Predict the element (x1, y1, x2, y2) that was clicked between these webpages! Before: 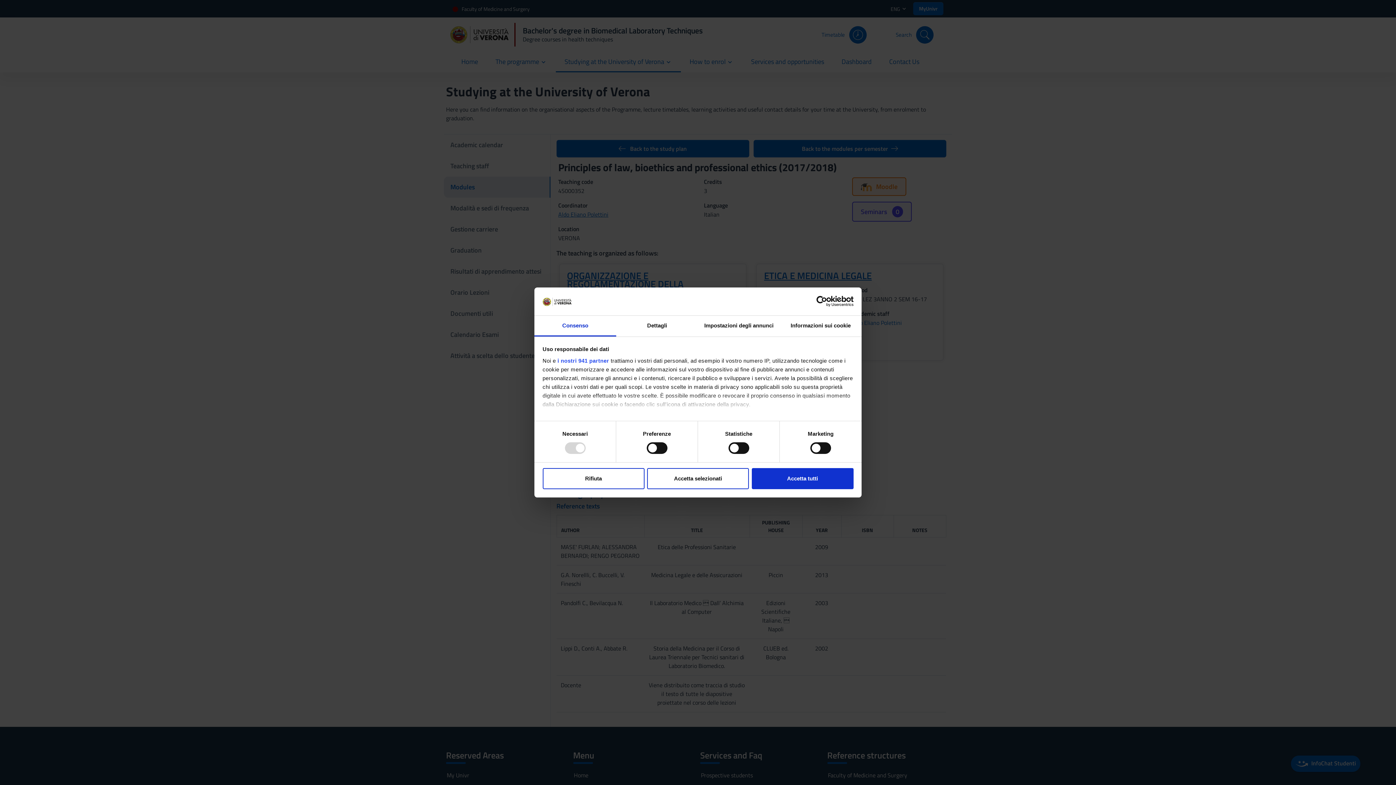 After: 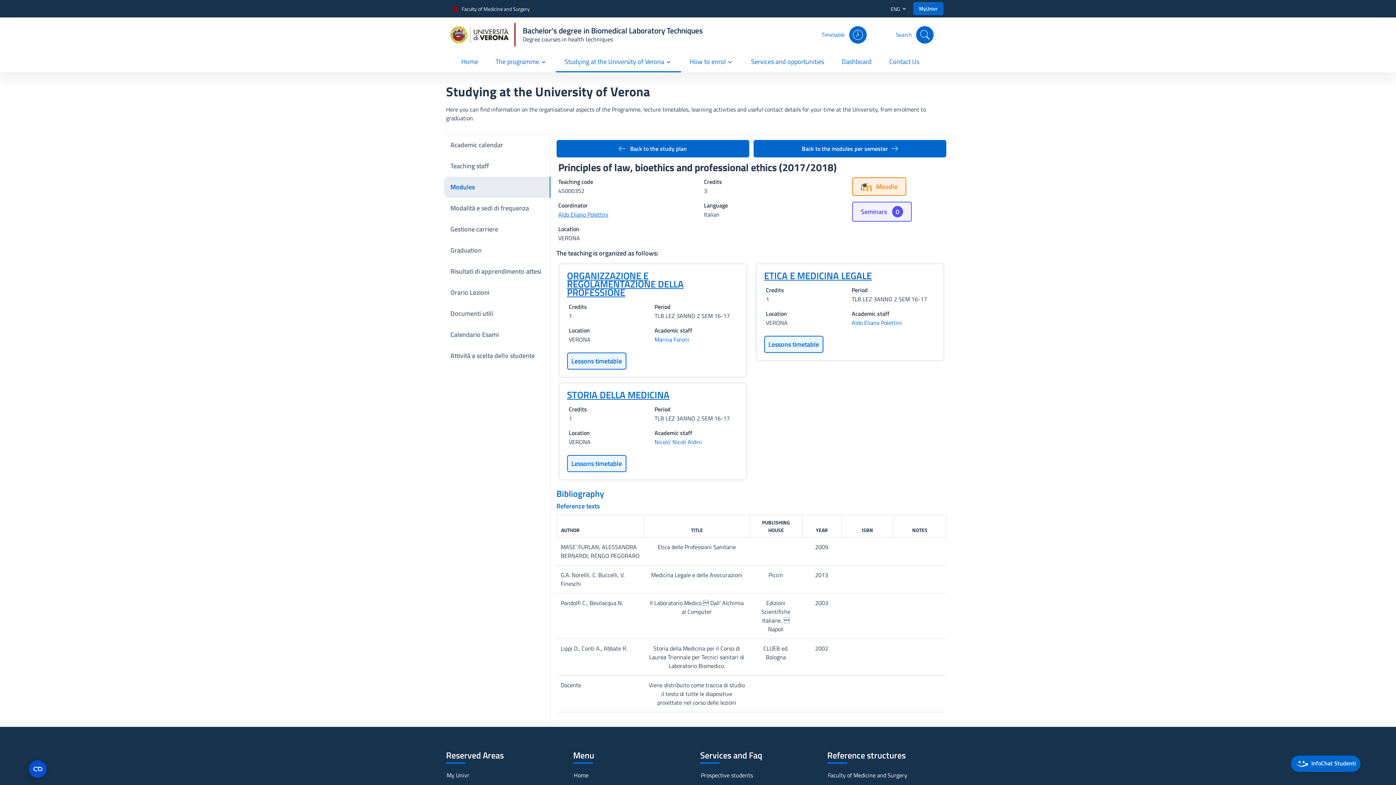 Action: label: Rifiuta bbox: (542, 468, 644, 489)